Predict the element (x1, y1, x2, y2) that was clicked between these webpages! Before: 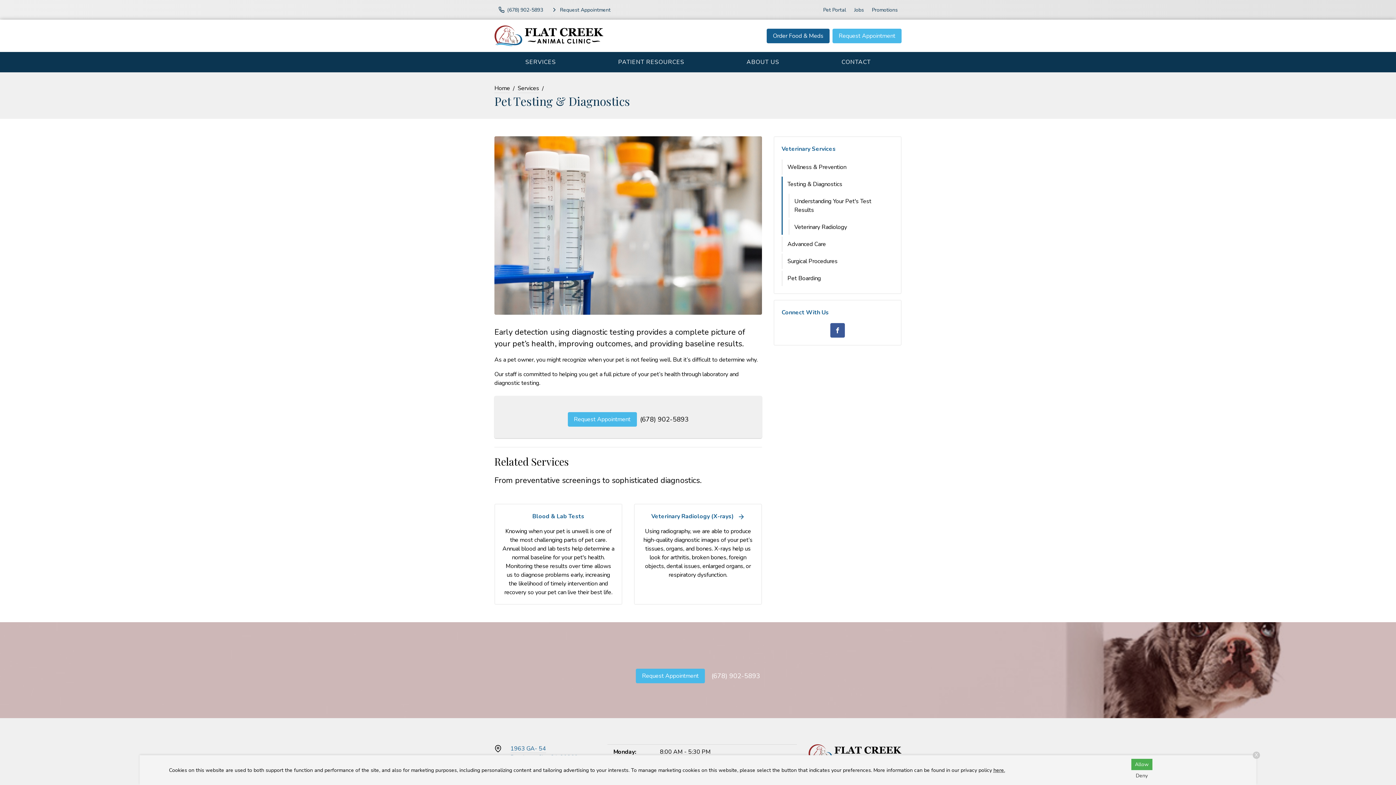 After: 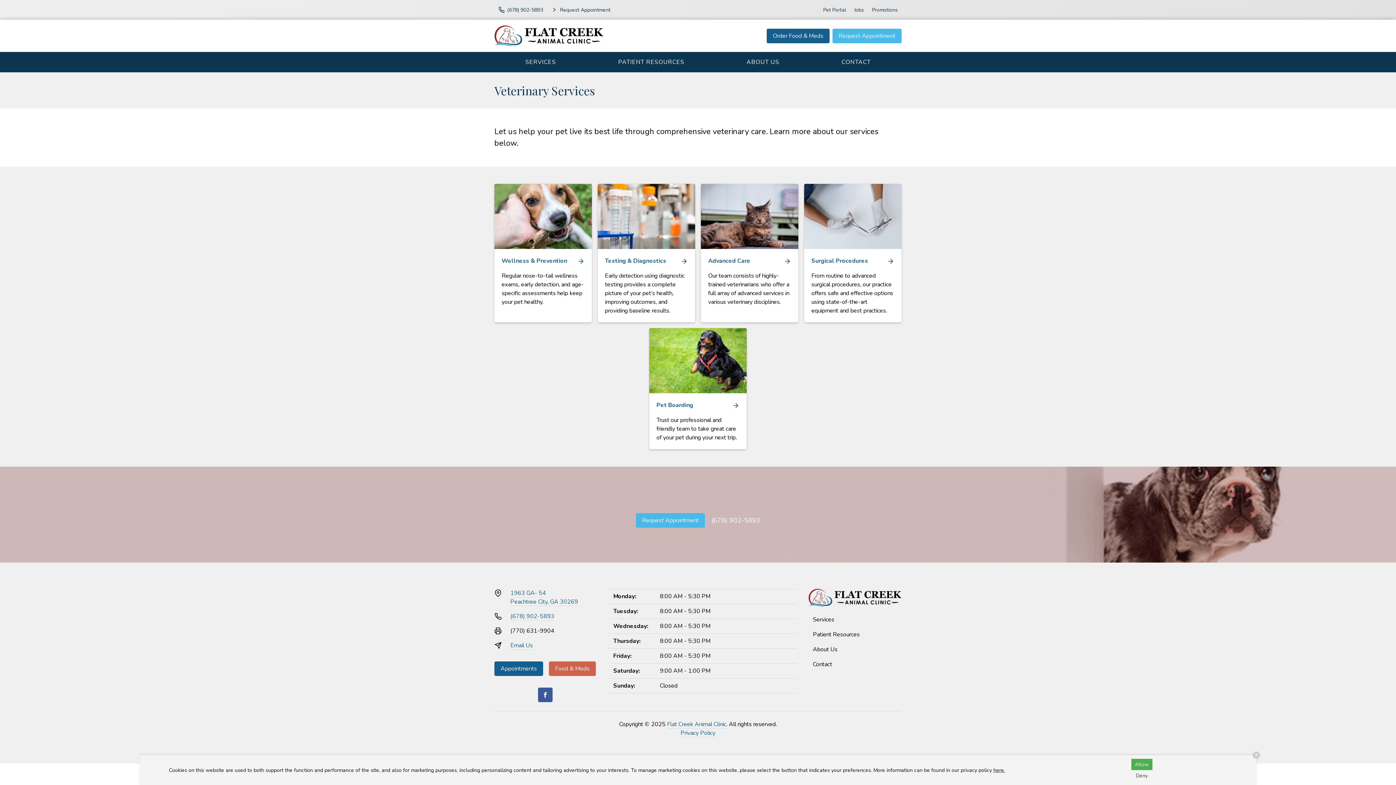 Action: label: Services bbox: (517, 84, 539, 93)